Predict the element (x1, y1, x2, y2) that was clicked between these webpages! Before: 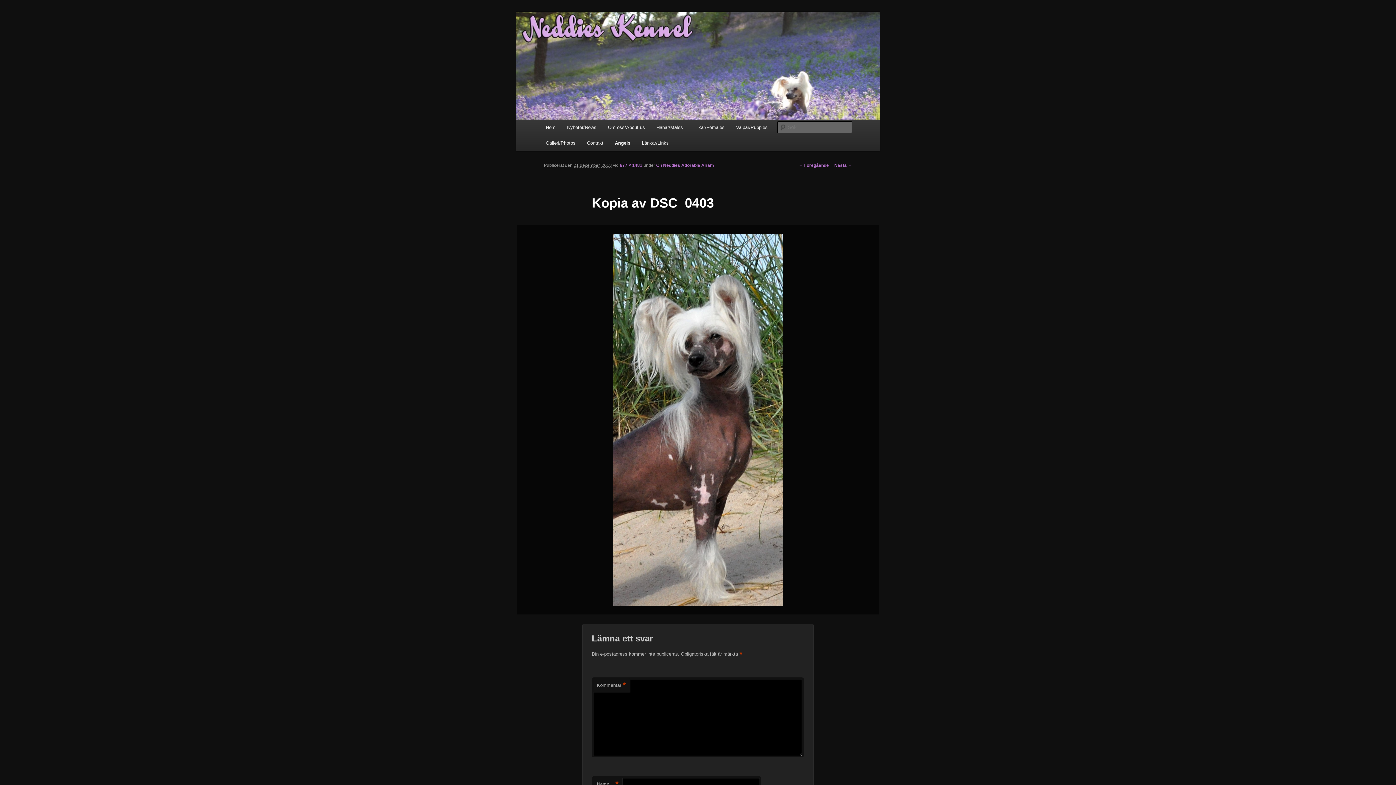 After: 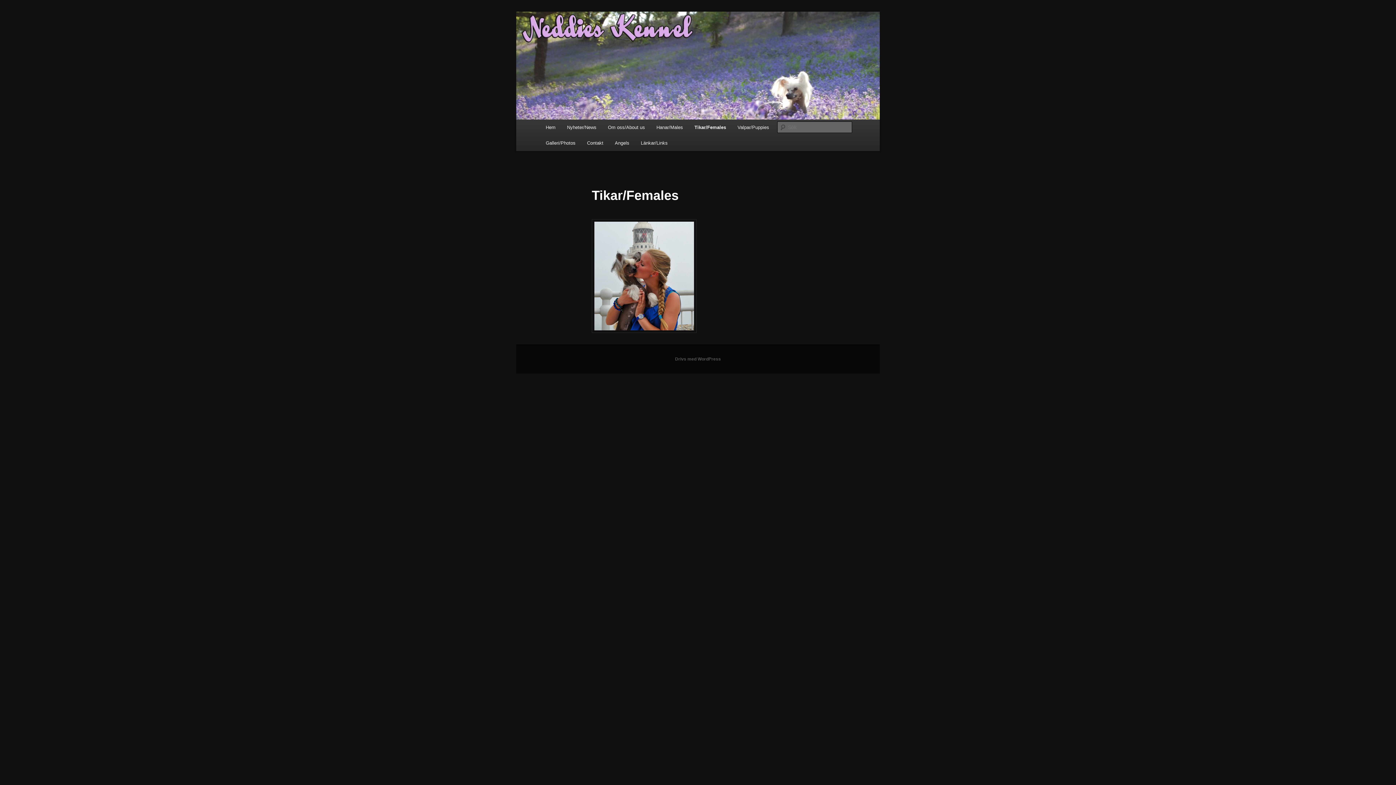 Action: bbox: (688, 119, 730, 135) label: Tikar/Females